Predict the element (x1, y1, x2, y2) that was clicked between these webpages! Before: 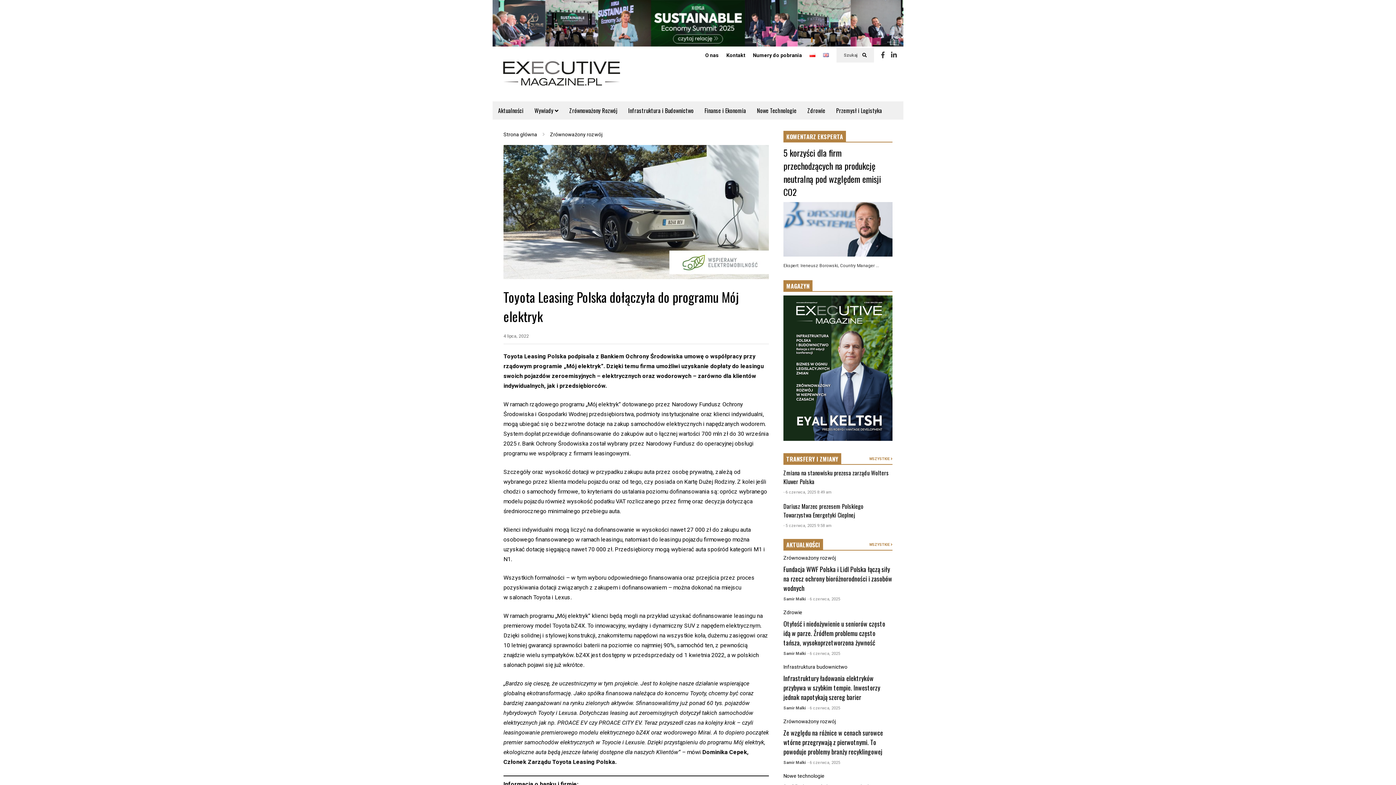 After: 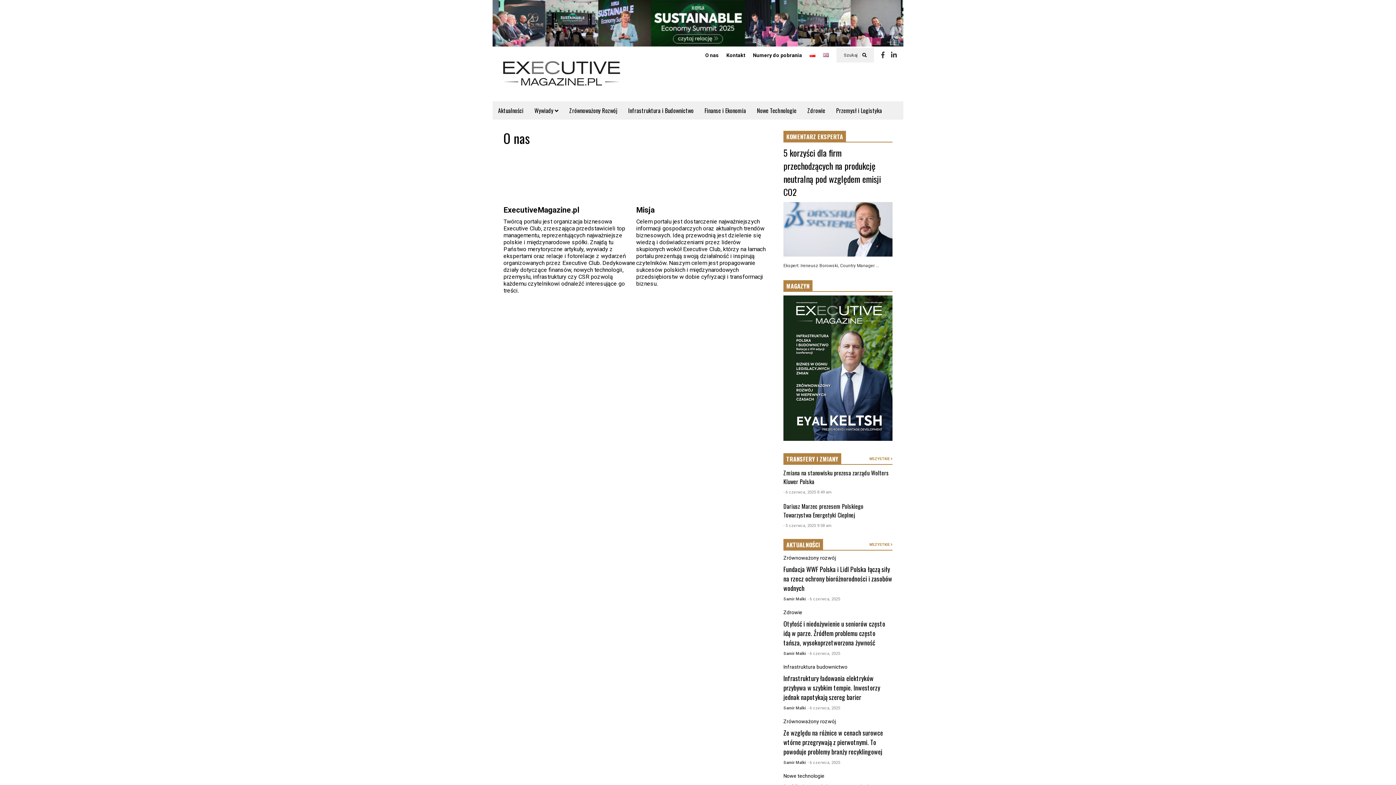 Action: bbox: (705, 52, 718, 58) label: O nas